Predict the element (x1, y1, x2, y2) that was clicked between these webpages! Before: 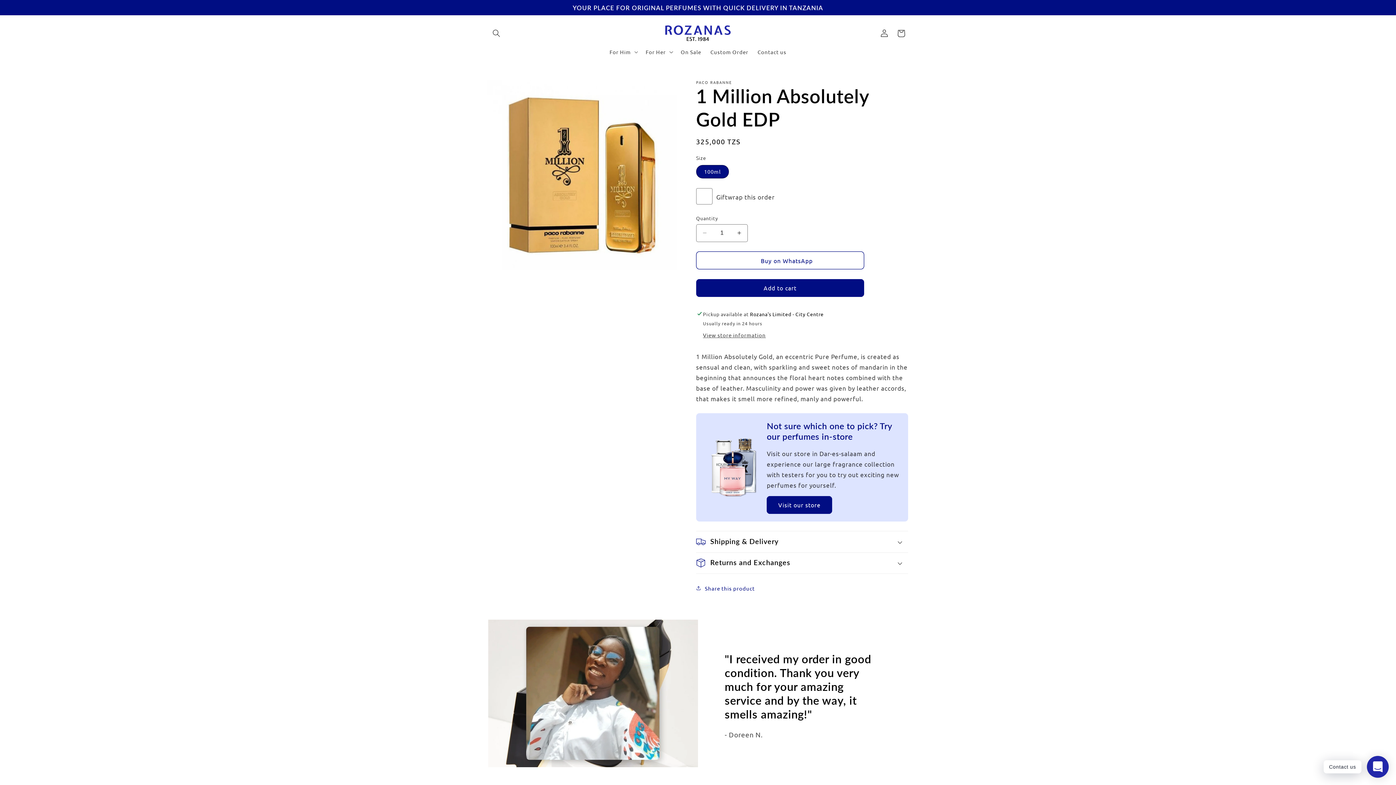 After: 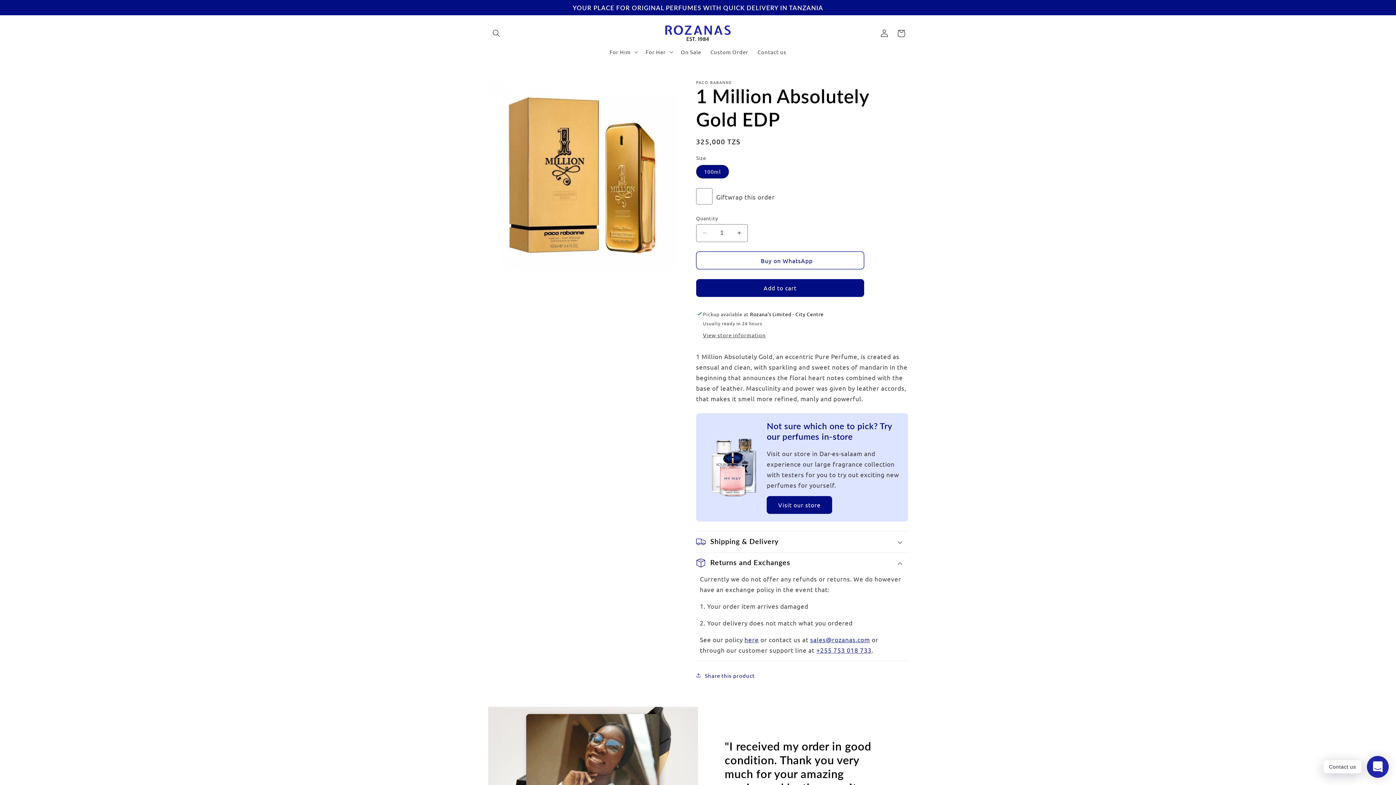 Action: label: Returns and Exchanges bbox: (696, 552, 908, 573)